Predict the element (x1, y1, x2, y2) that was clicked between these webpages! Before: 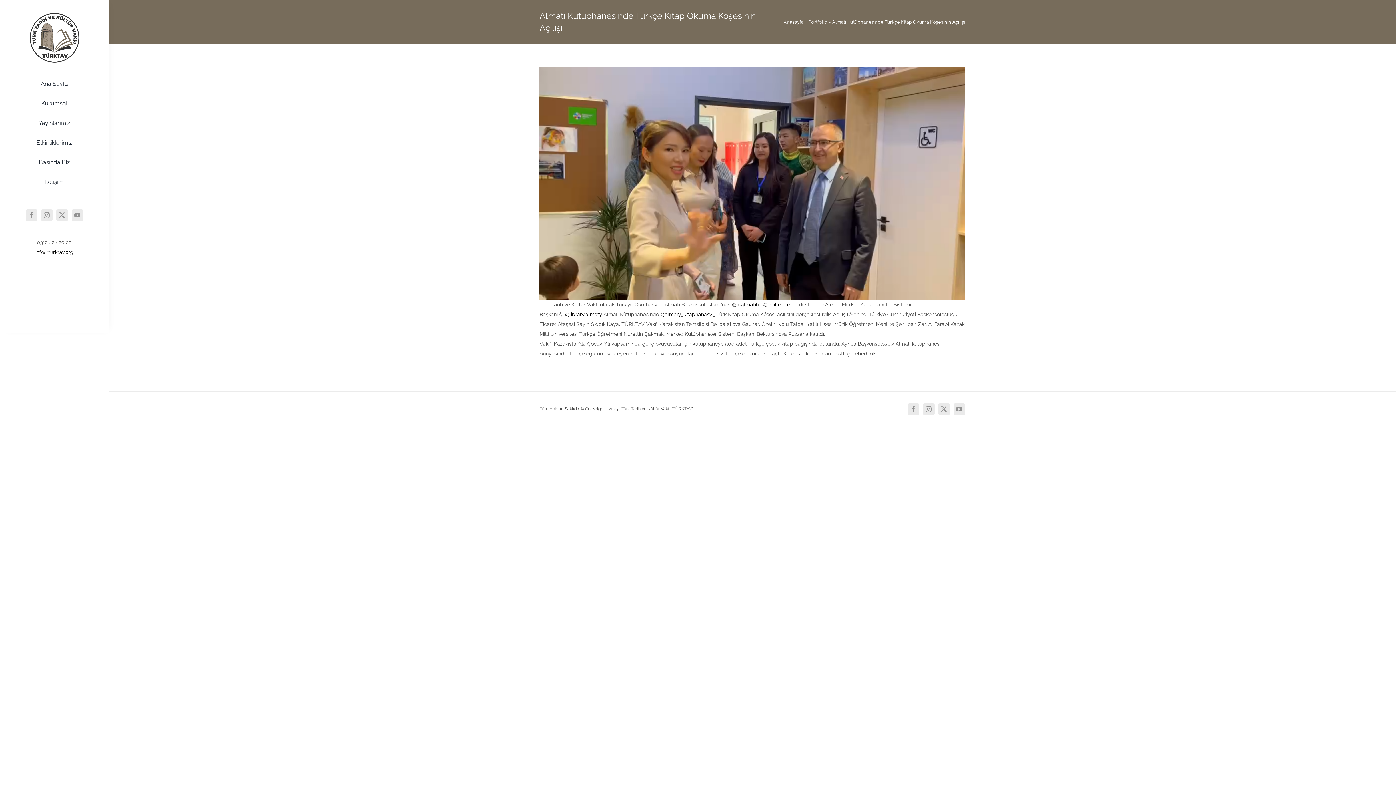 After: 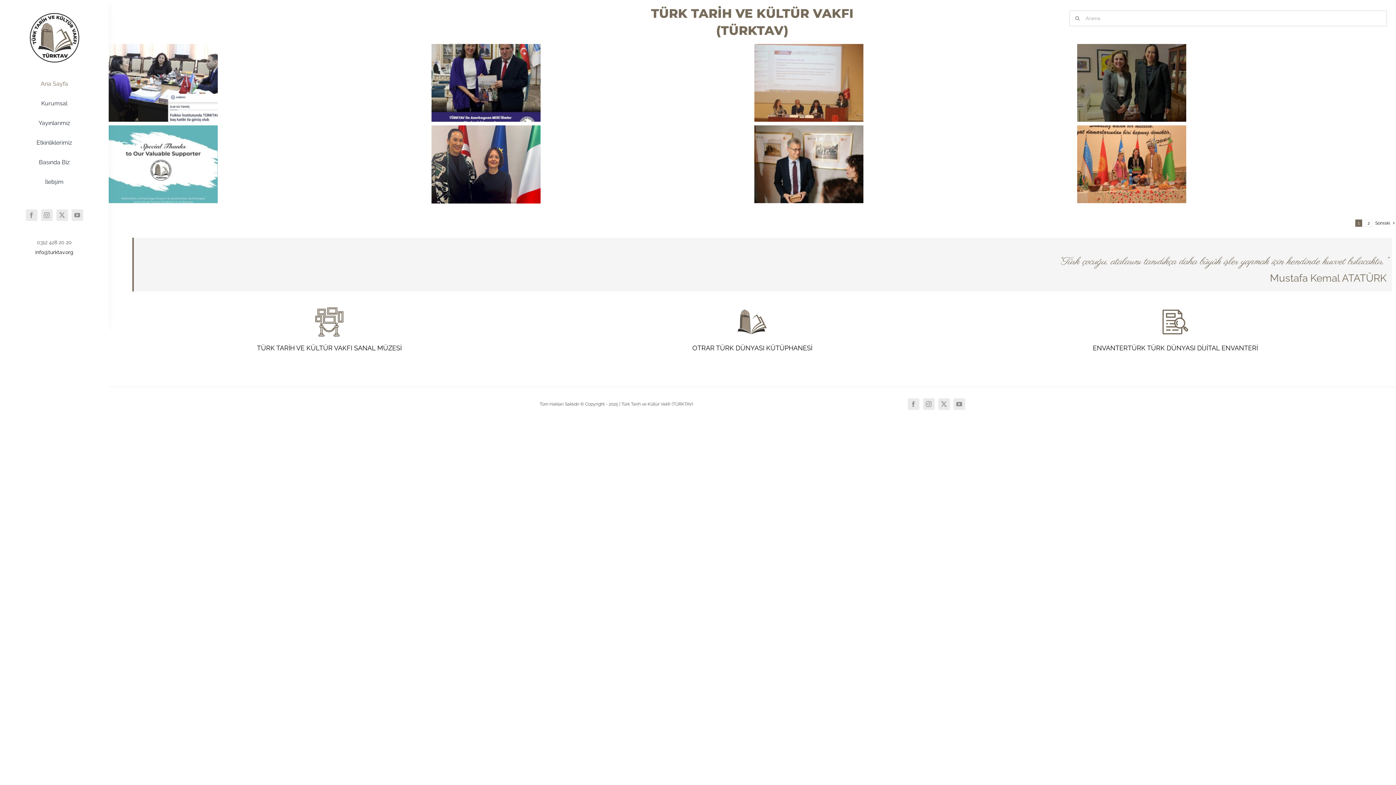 Action: bbox: (783, 19, 803, 24) label: Anasayfa